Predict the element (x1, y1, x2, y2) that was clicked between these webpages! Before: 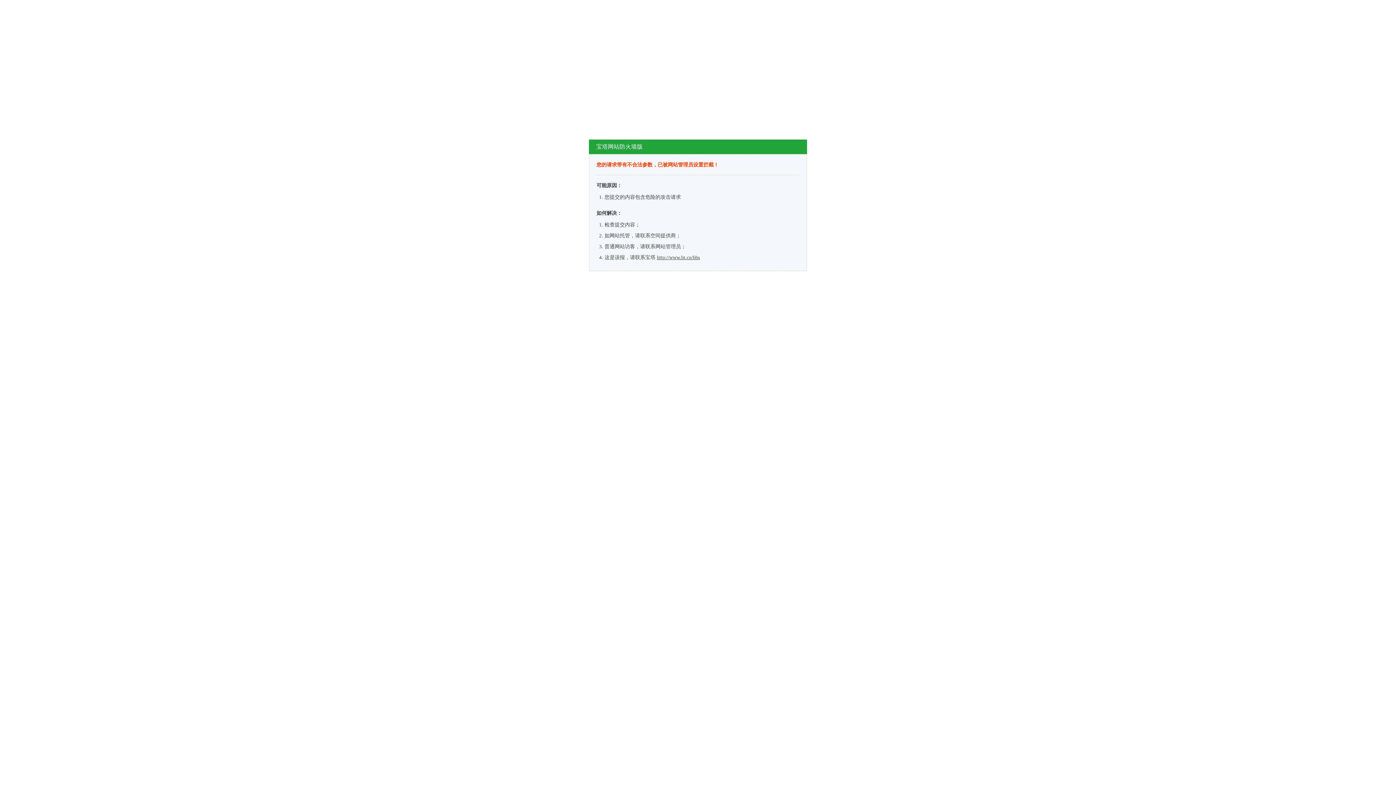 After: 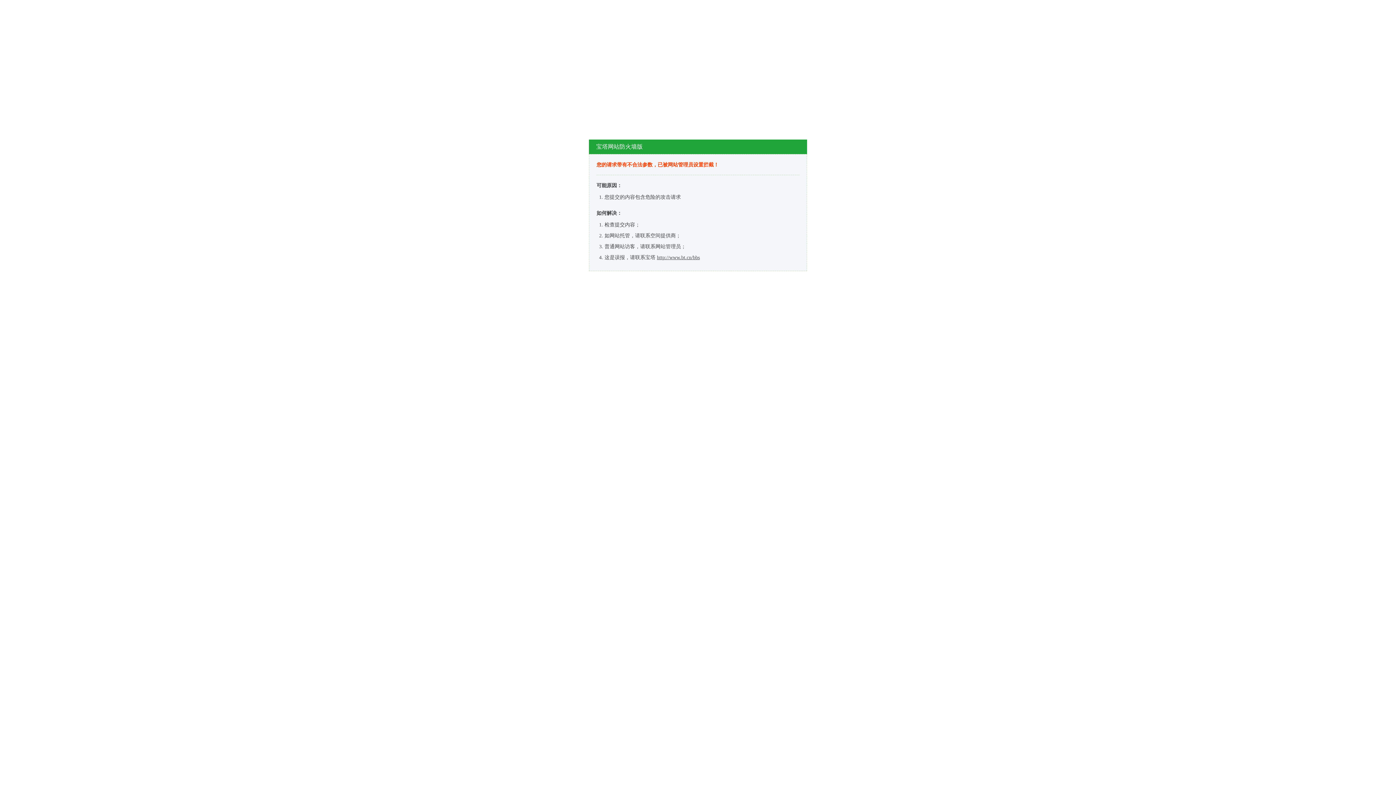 Action: label: http://www.bt.cn/bbs bbox: (657, 254, 700, 260)